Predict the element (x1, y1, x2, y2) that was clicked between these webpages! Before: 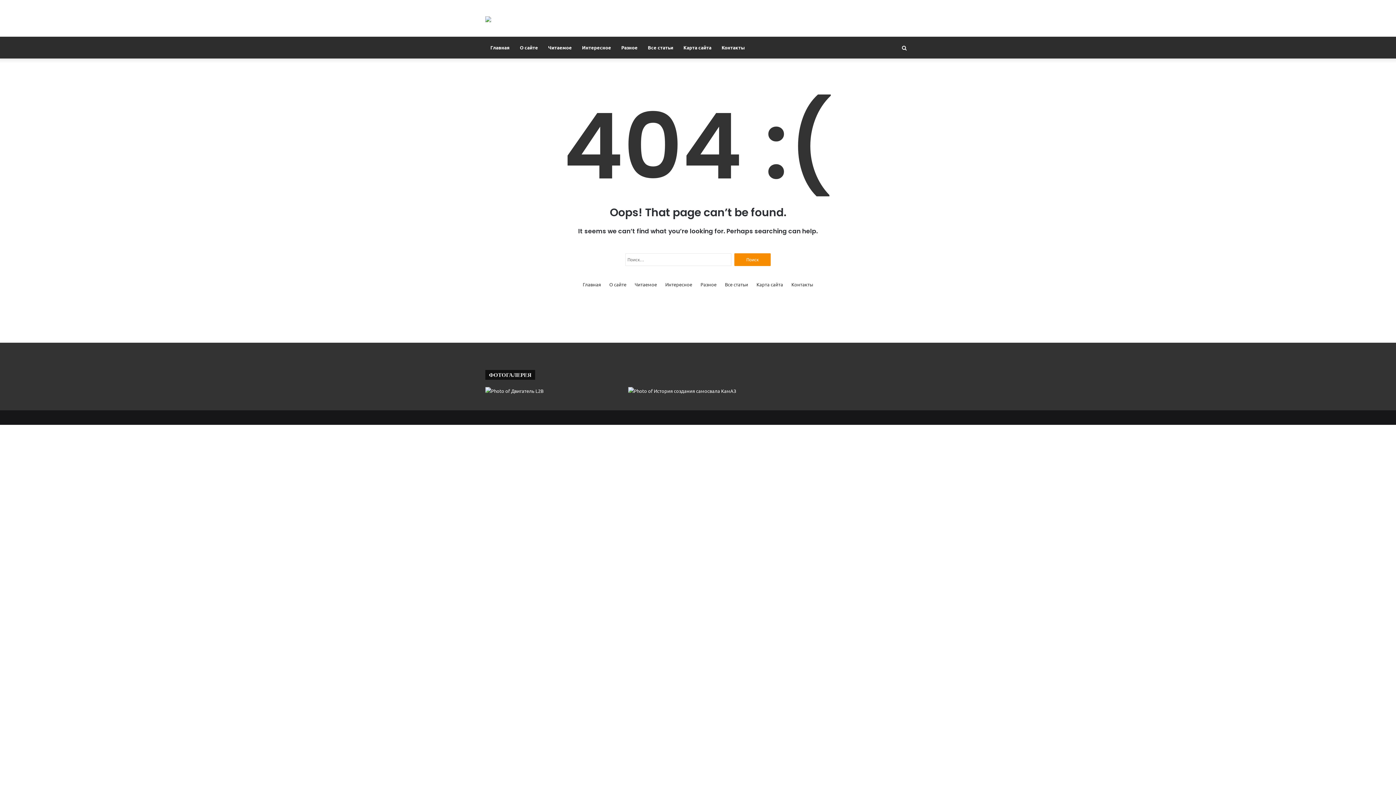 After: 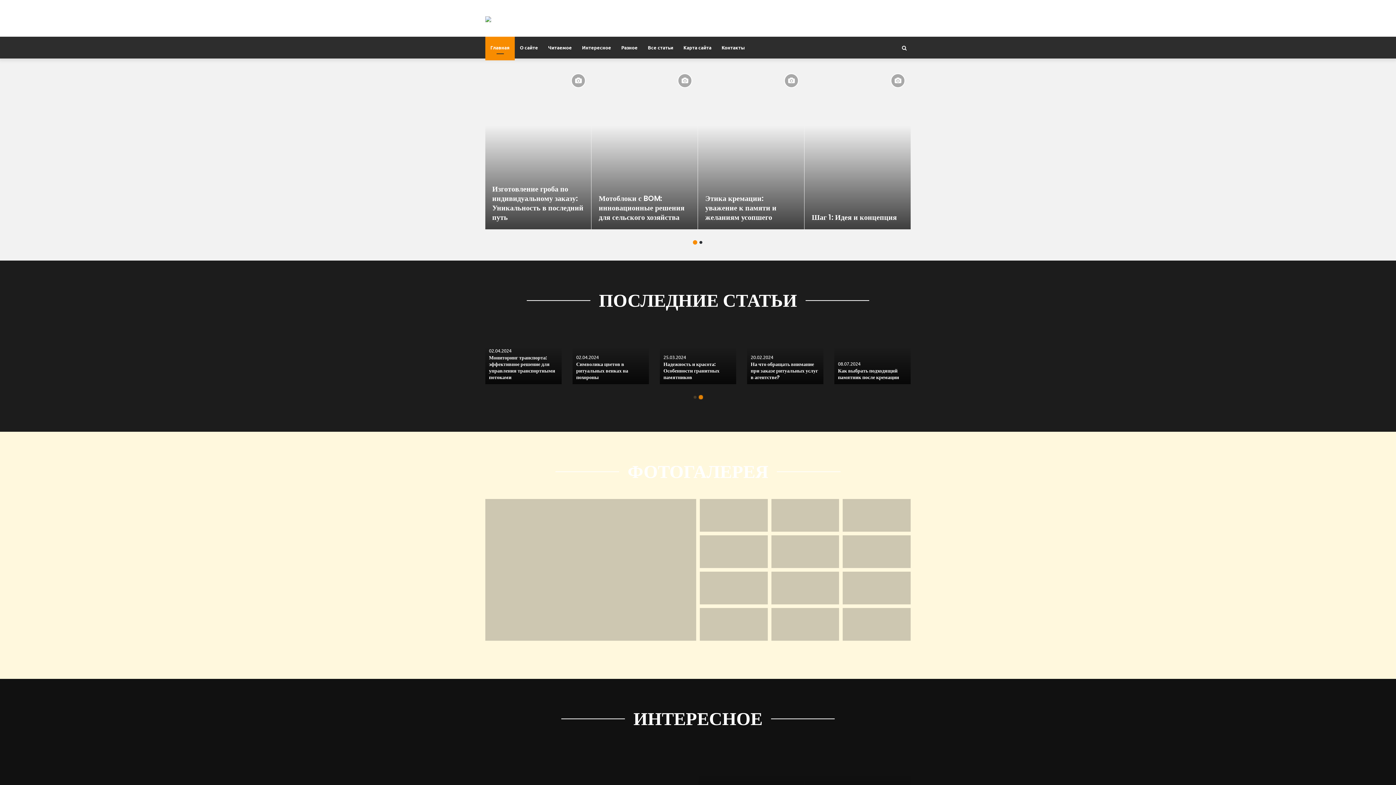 Action: label: Главная bbox: (582, 280, 601, 288)